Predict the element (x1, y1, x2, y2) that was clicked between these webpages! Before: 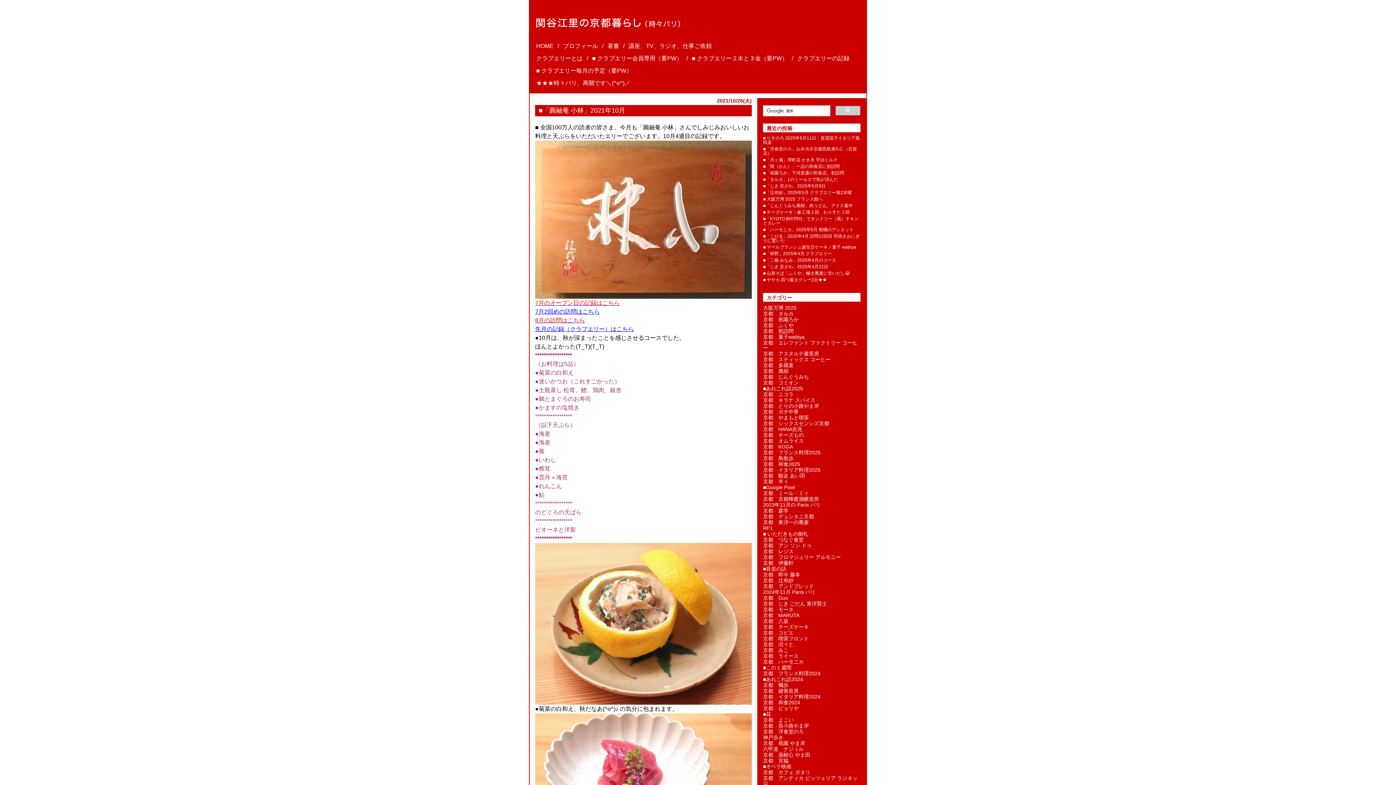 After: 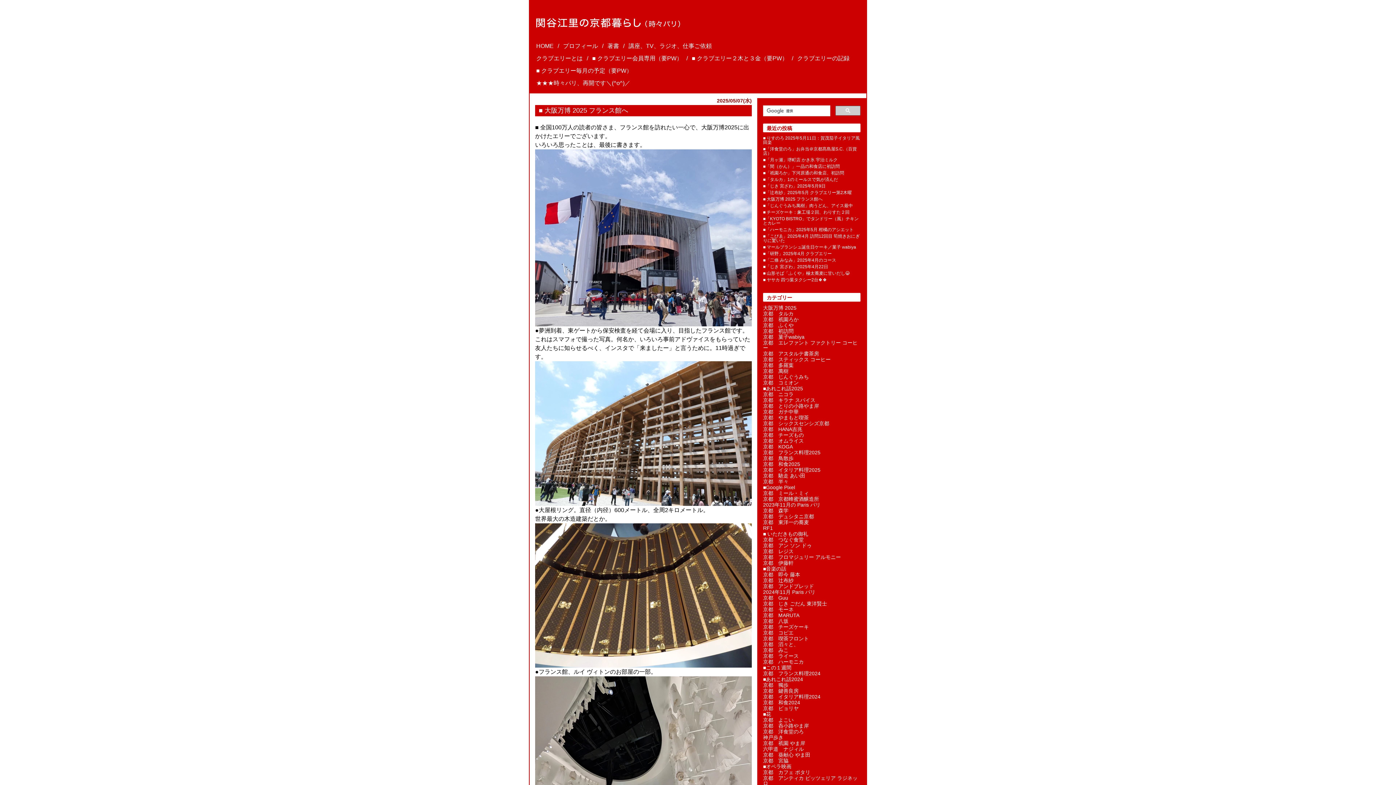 Action: bbox: (763, 196, 822, 201) label: ■ 大阪万博 2025 フランス館へ